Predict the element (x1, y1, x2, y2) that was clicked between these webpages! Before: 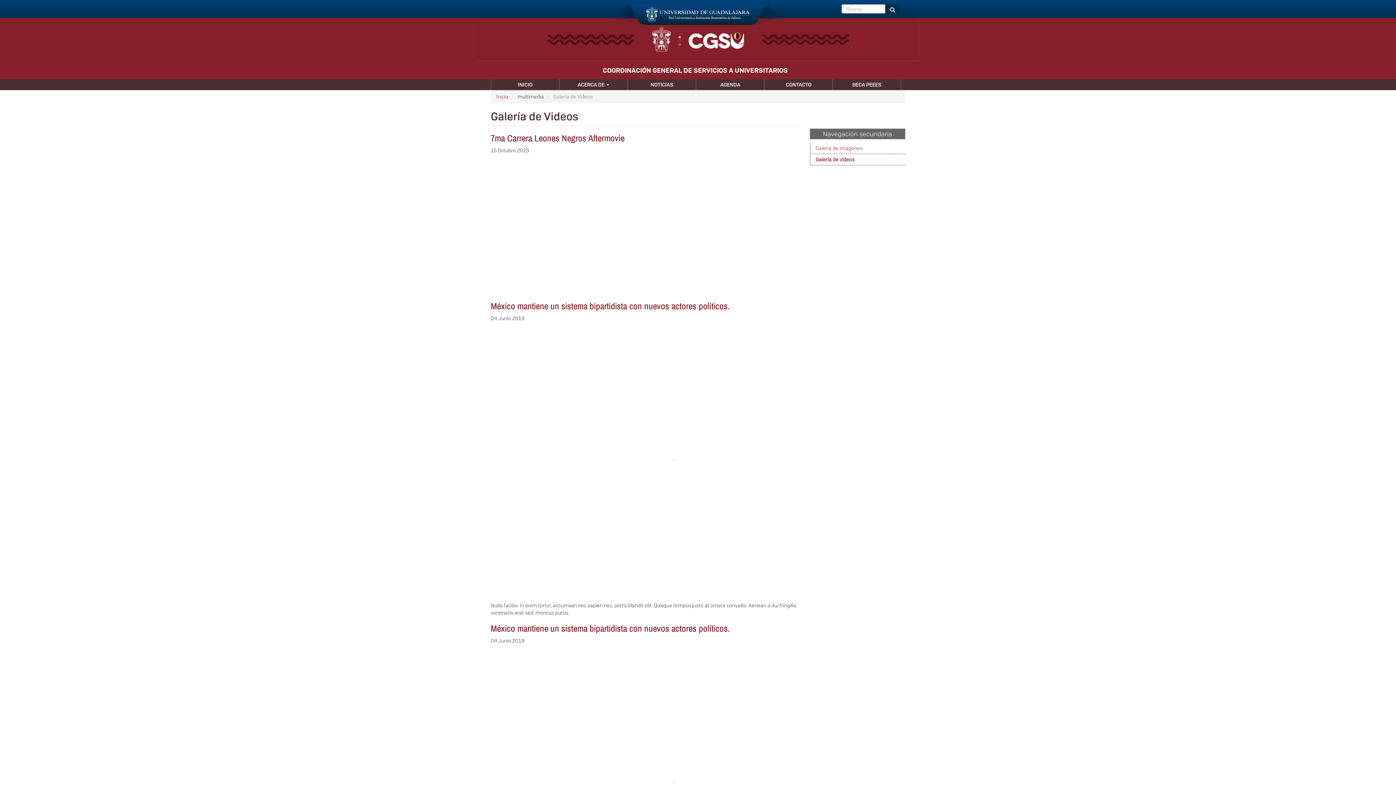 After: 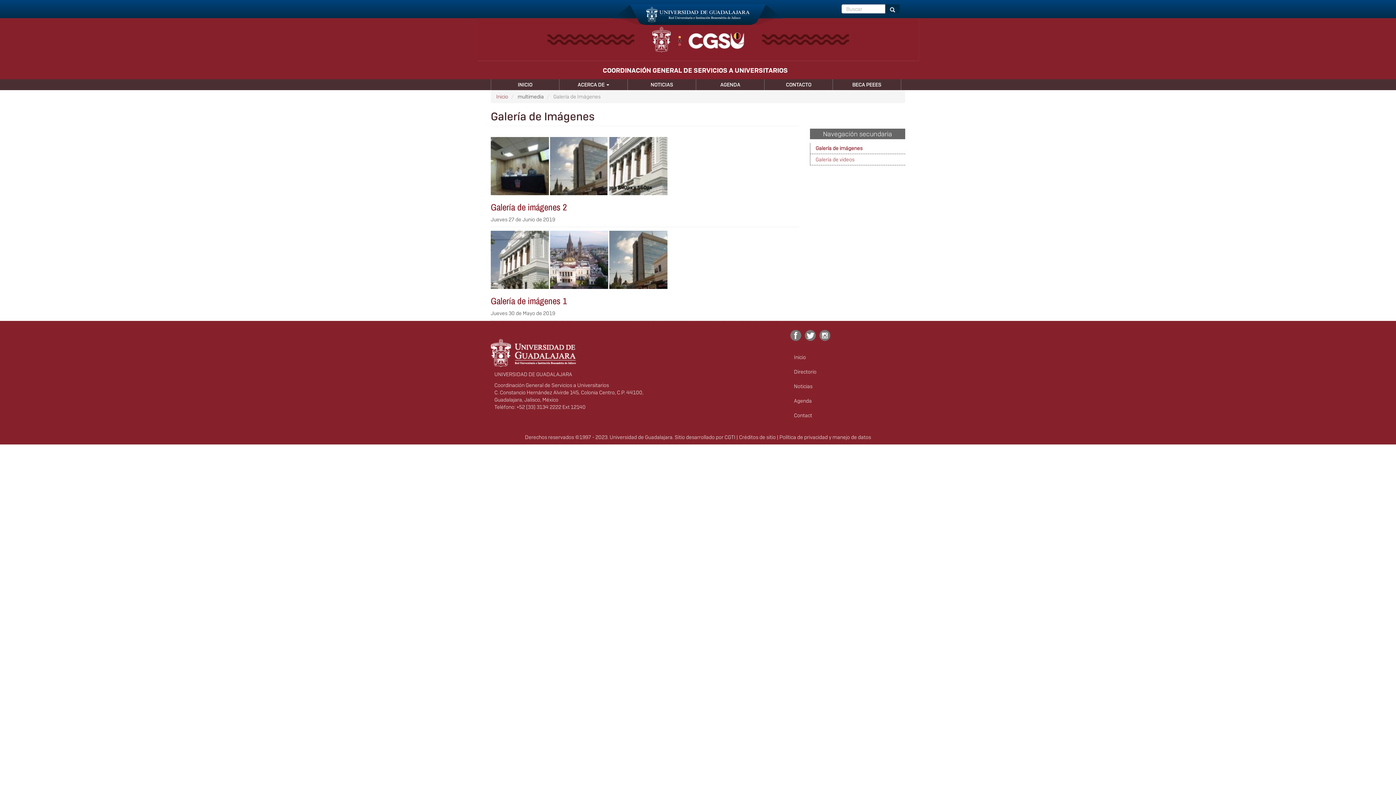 Action: bbox: (810, 142, 905, 153) label: Galería de imágenes